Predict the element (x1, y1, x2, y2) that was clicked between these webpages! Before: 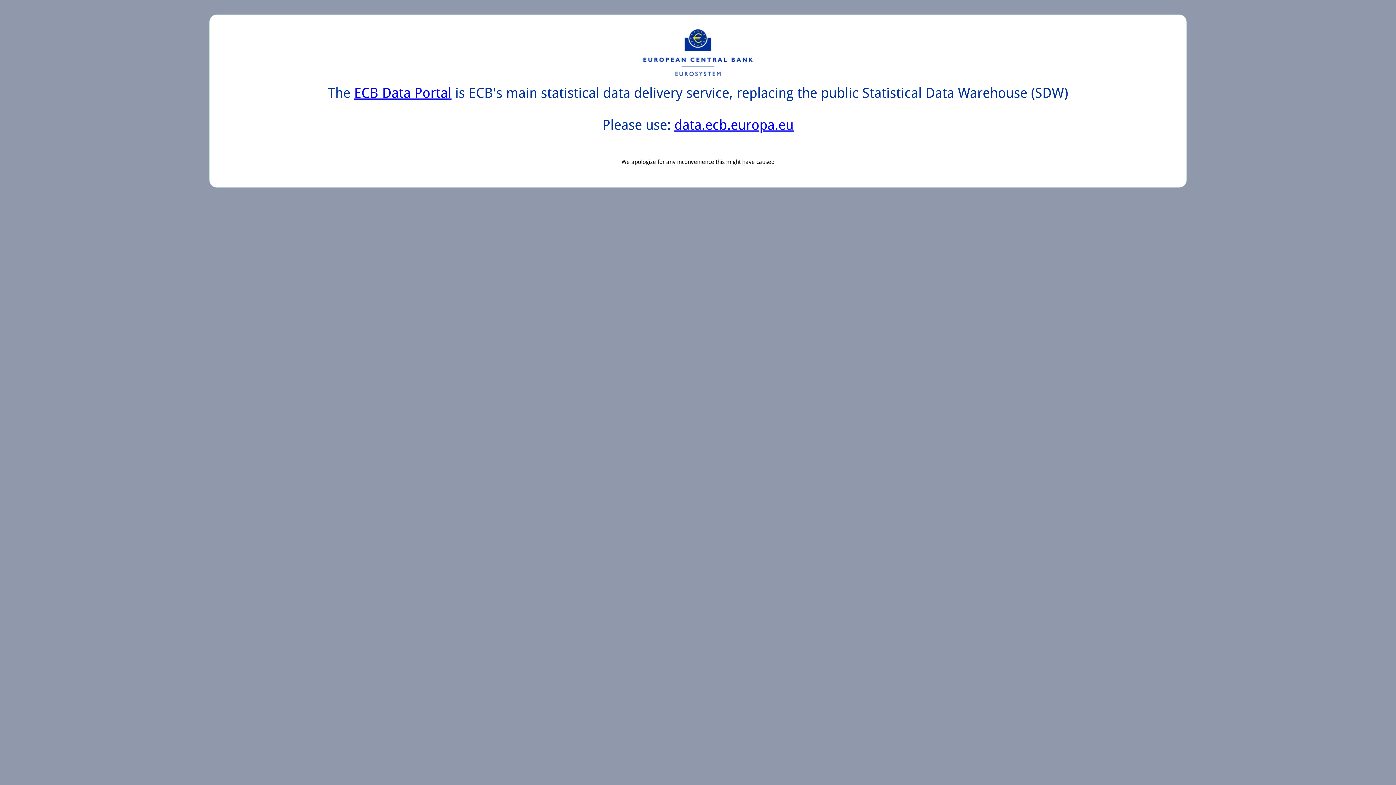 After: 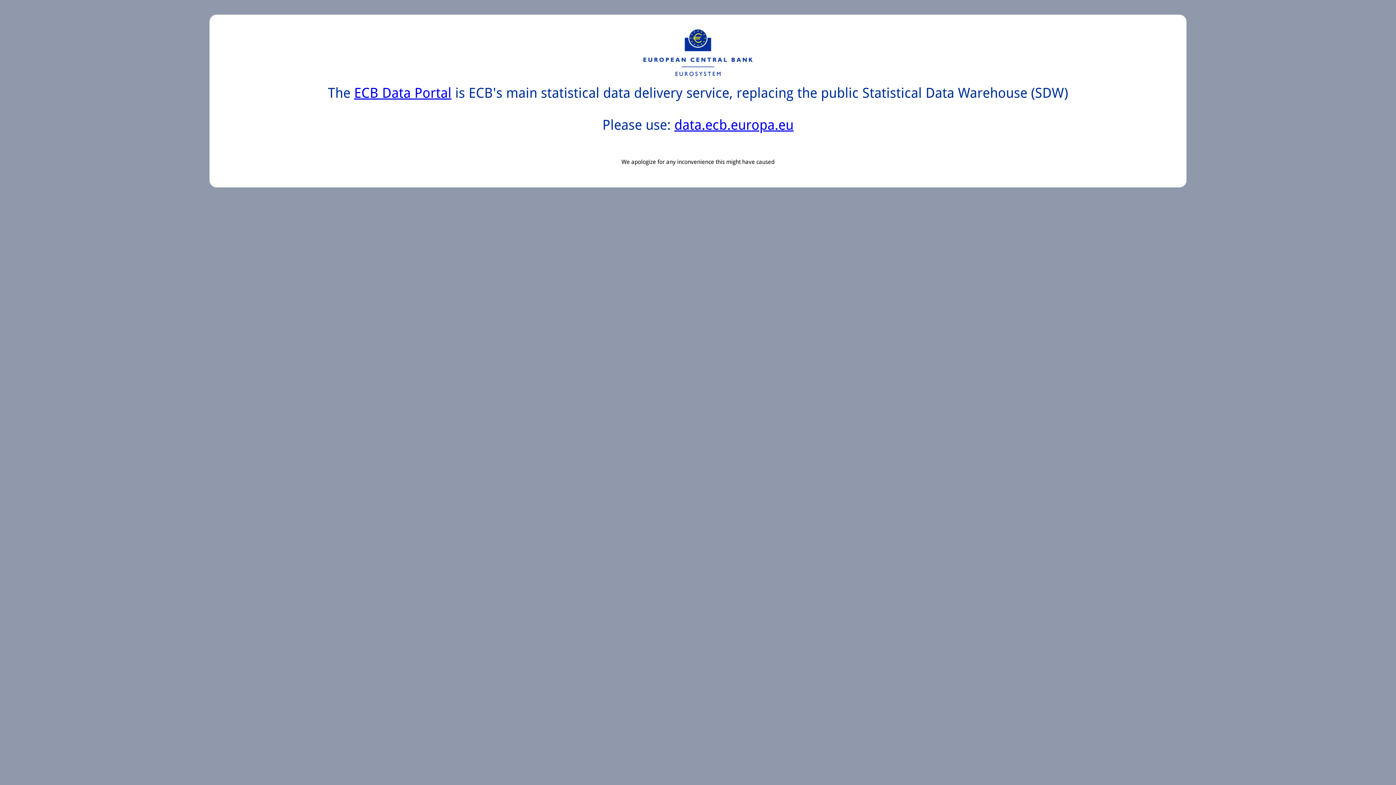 Action: bbox: (354, 85, 451, 101) label: ECB Data Portal